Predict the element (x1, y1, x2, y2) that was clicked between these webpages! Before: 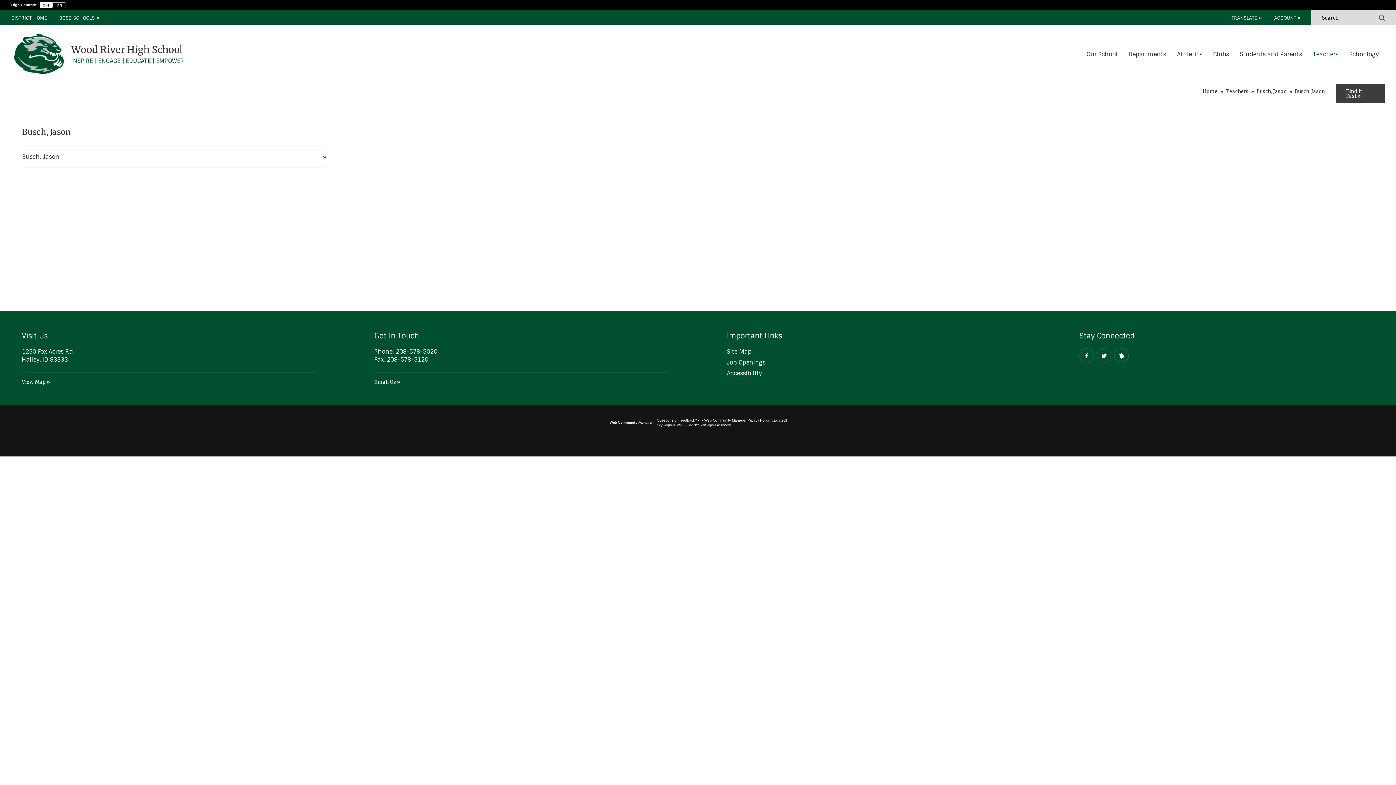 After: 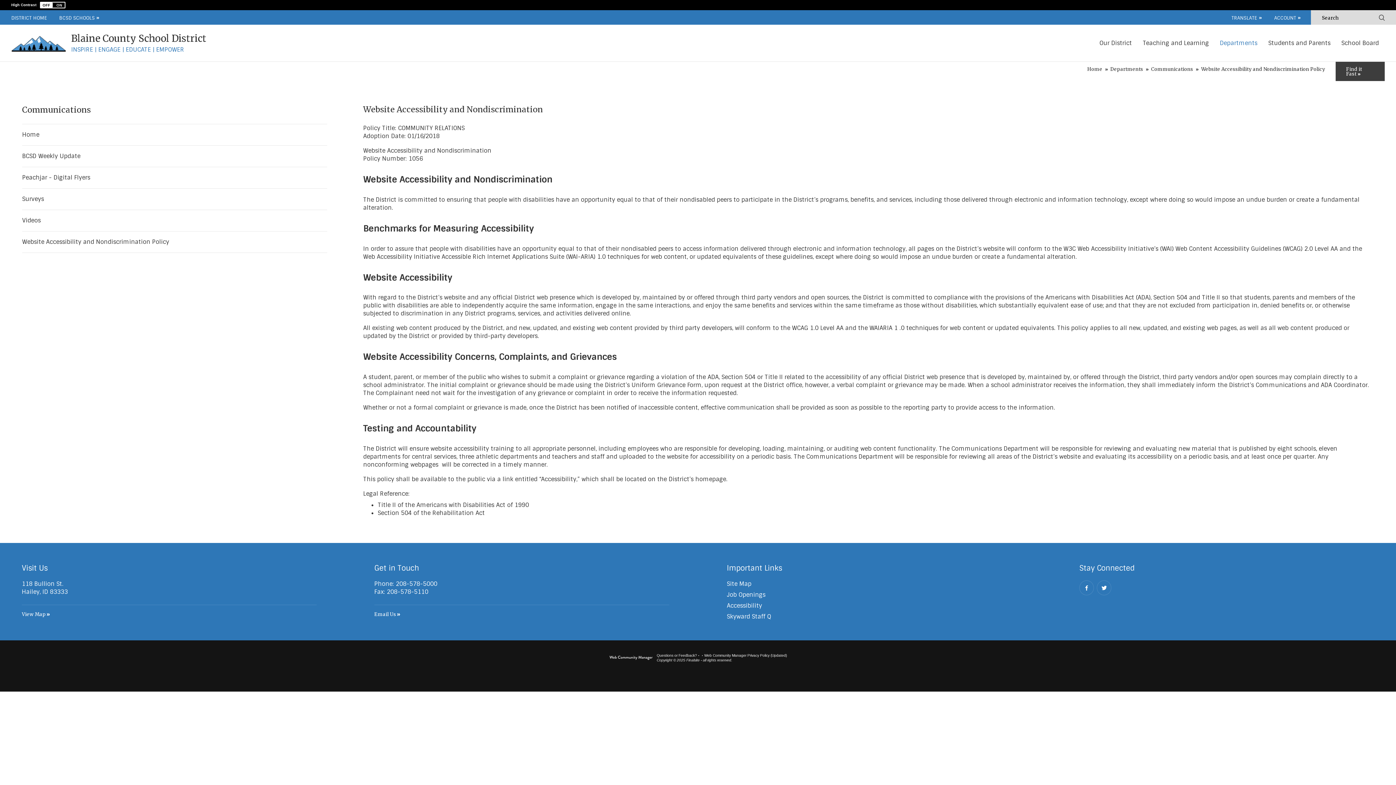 Action: label: Accessibility bbox: (727, 369, 762, 377)